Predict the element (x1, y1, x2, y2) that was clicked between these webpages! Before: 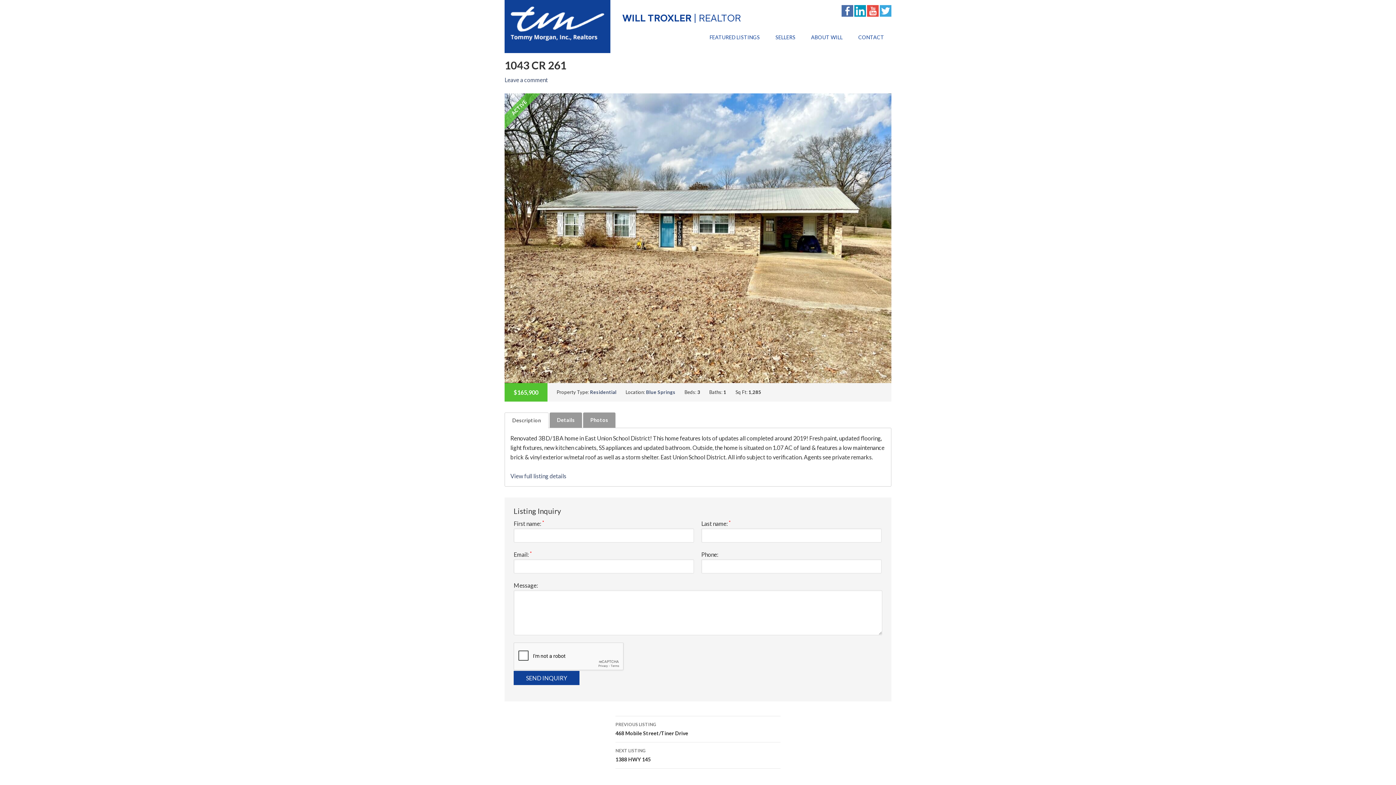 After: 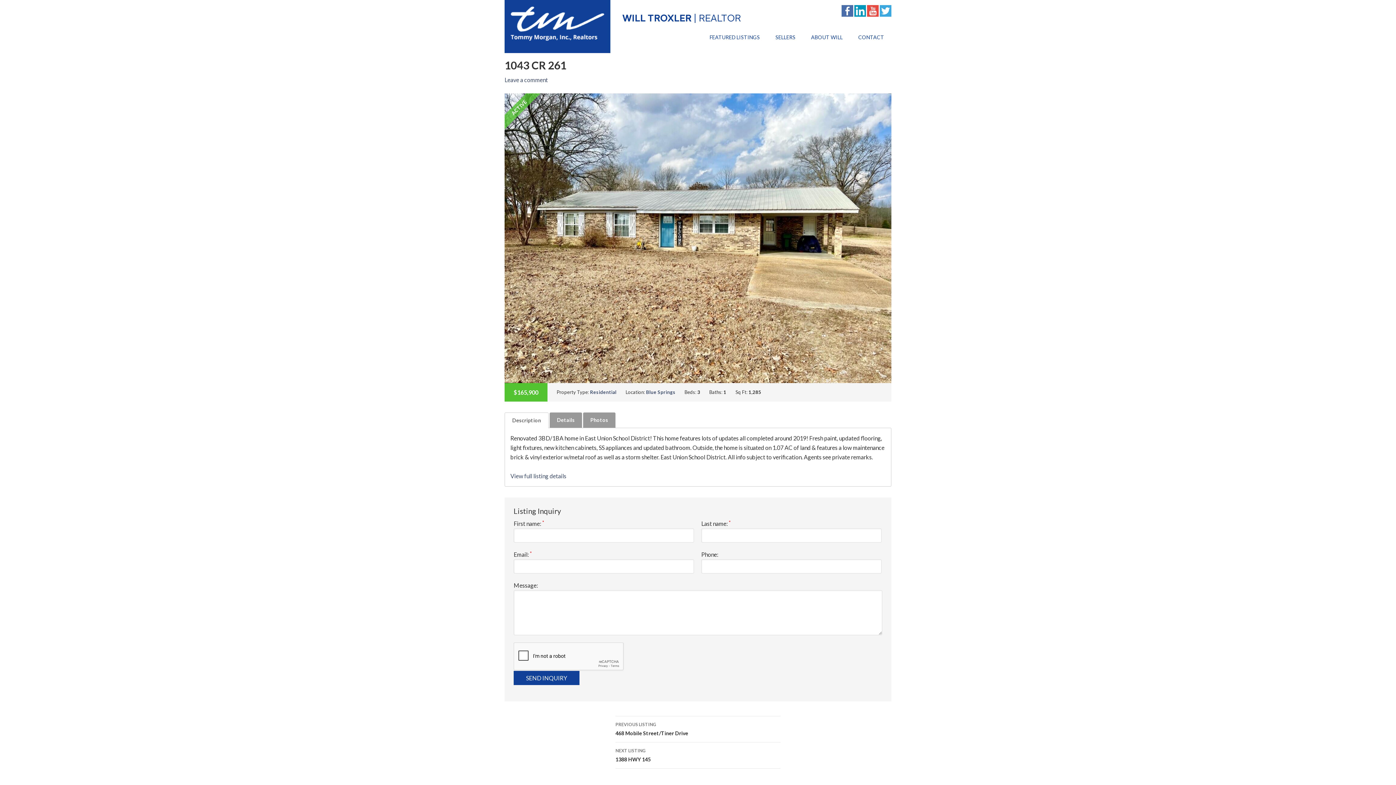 Action: bbox: (841, 10, 853, 17)